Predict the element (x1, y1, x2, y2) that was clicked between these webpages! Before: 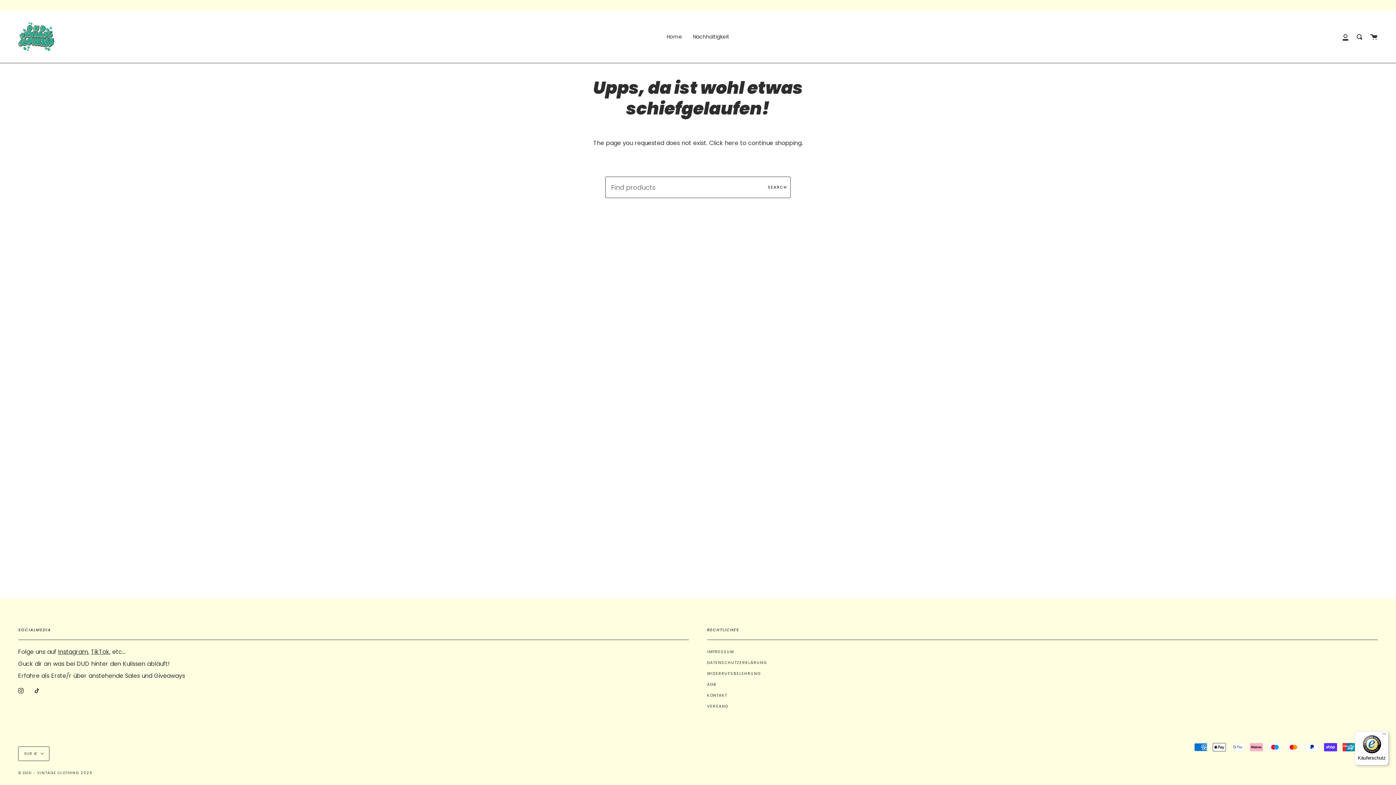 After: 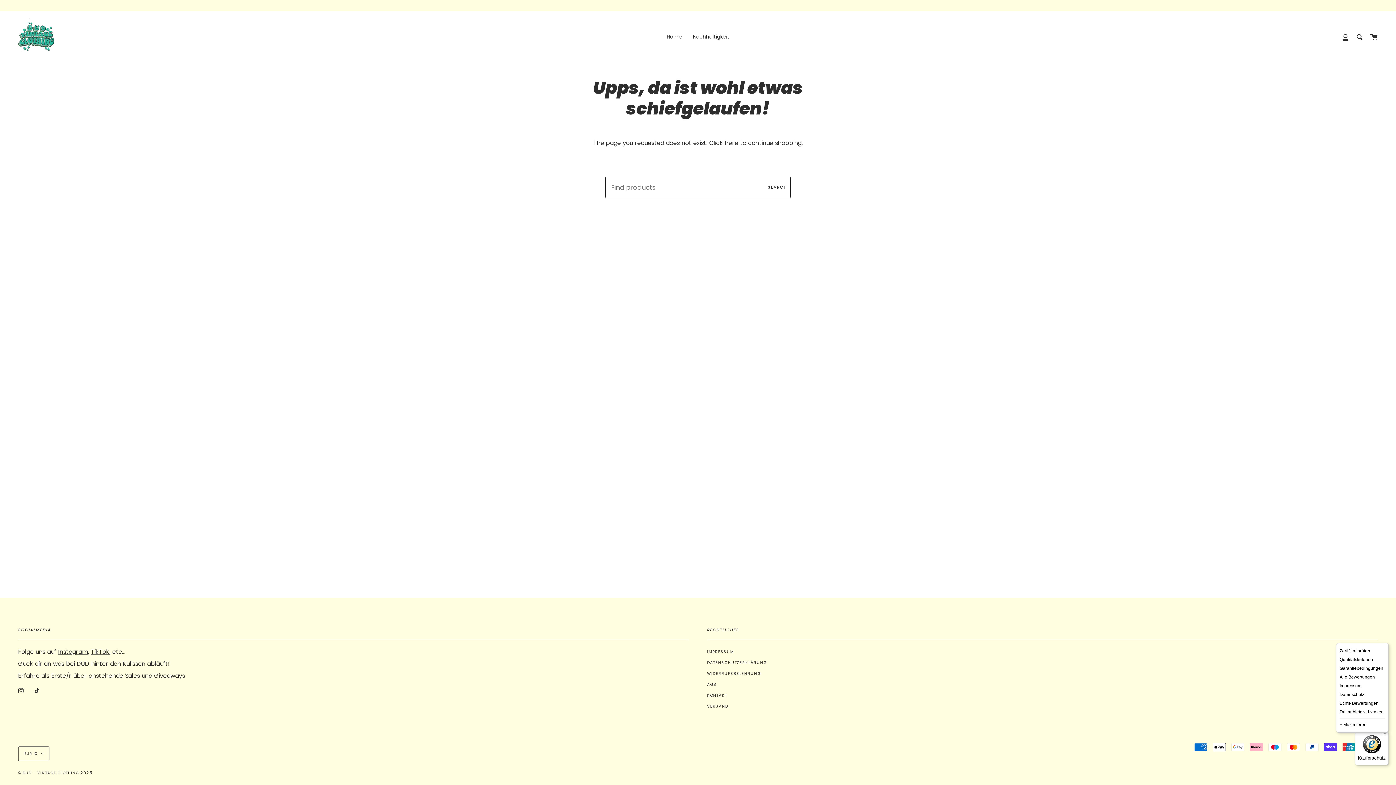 Action: label: Menü bbox: (1380, 731, 1389, 740)